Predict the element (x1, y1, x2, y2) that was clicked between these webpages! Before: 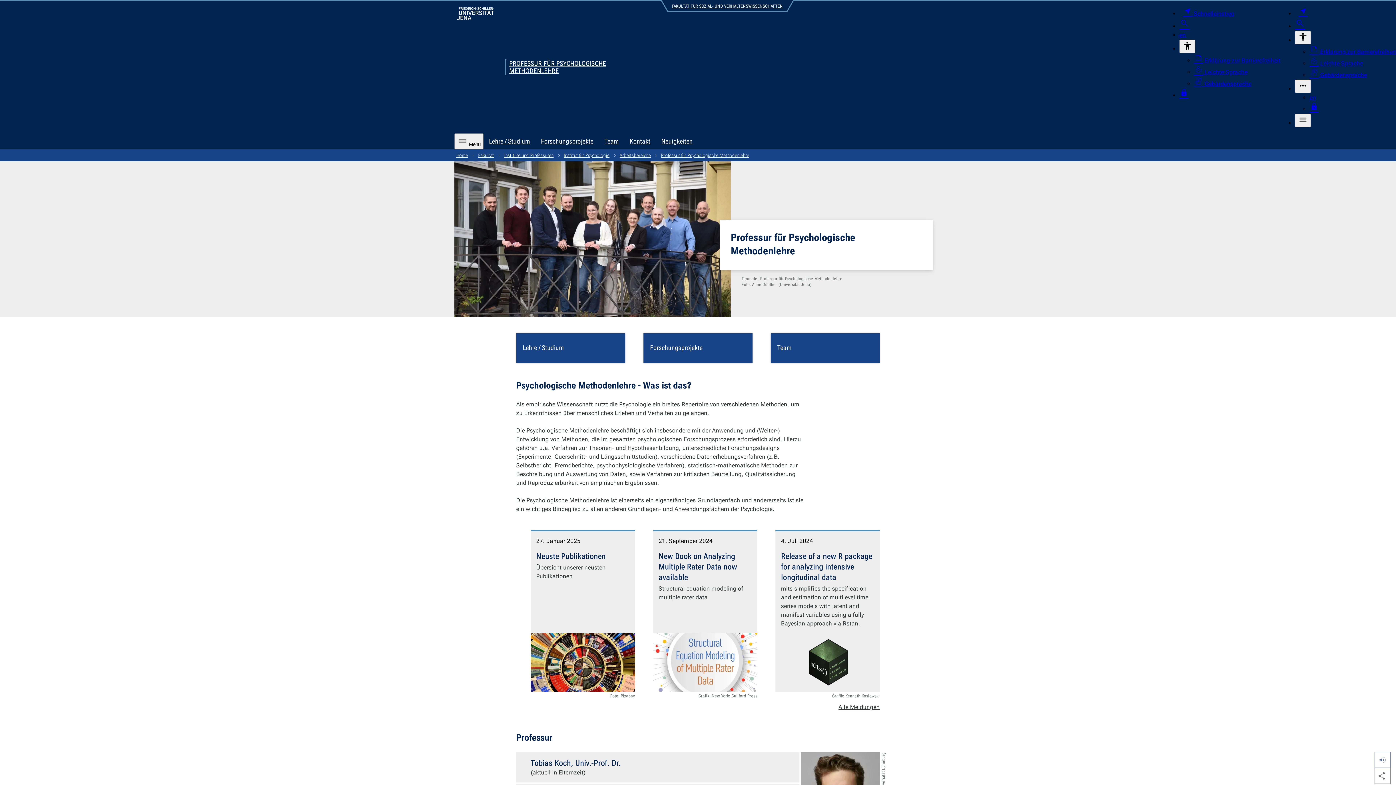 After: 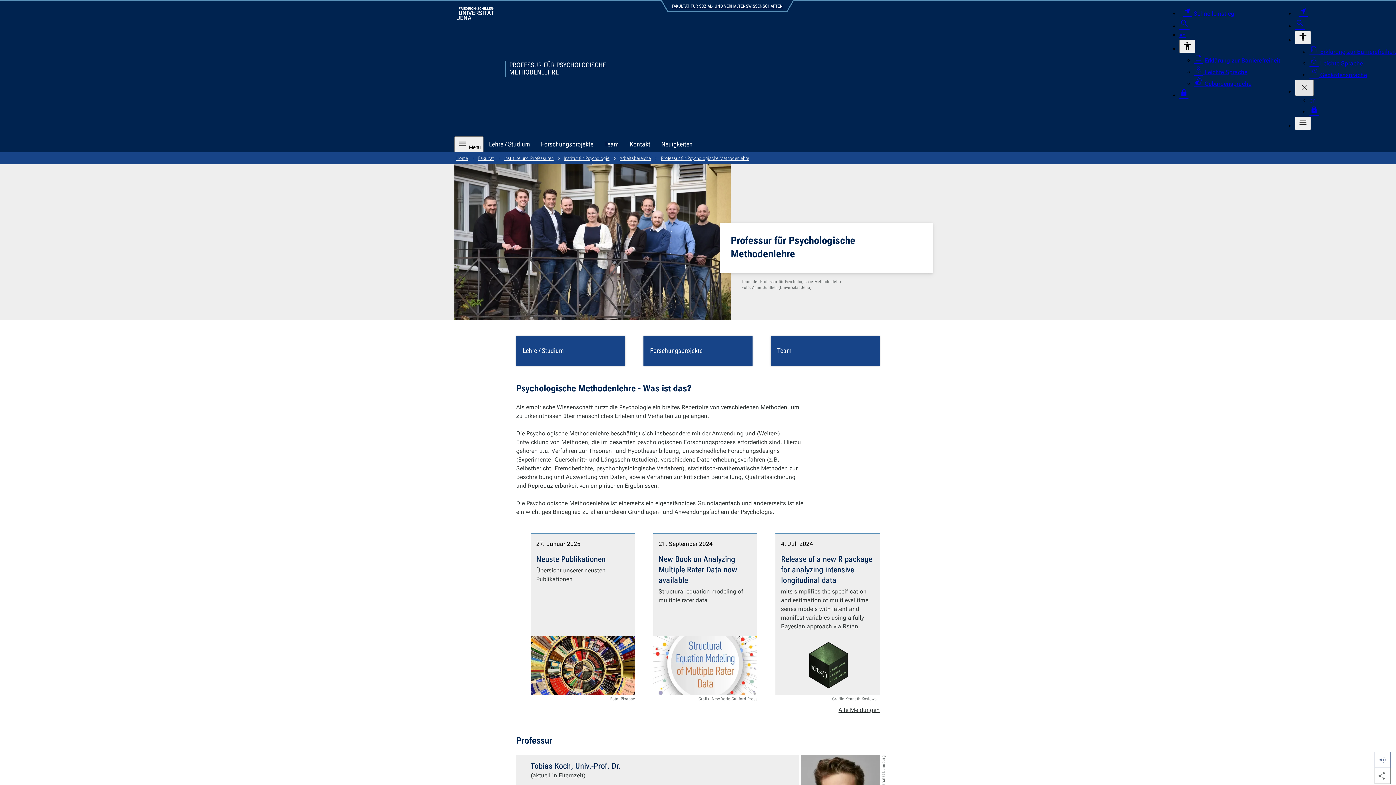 Action: bbox: (1295, 79, 1311, 93) label: Weitere Einträge